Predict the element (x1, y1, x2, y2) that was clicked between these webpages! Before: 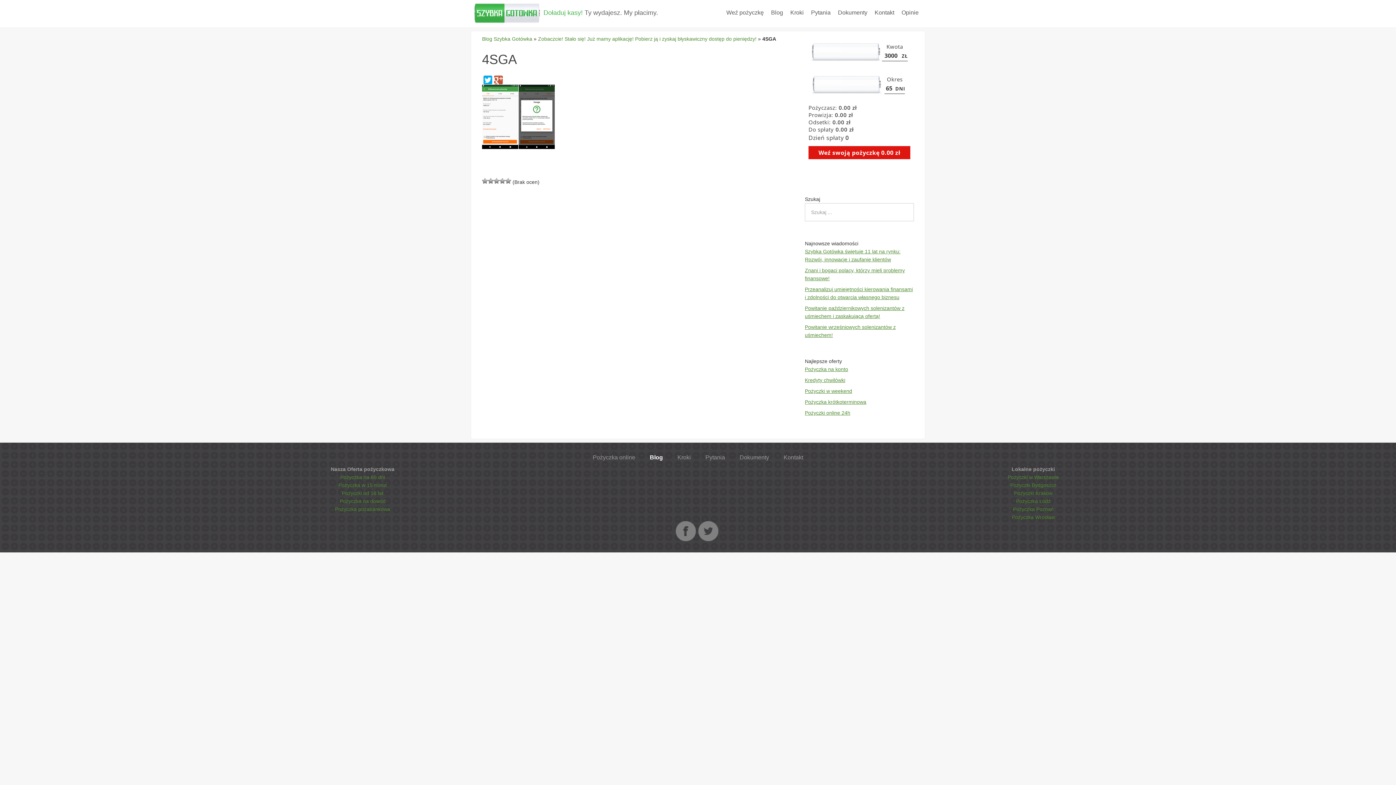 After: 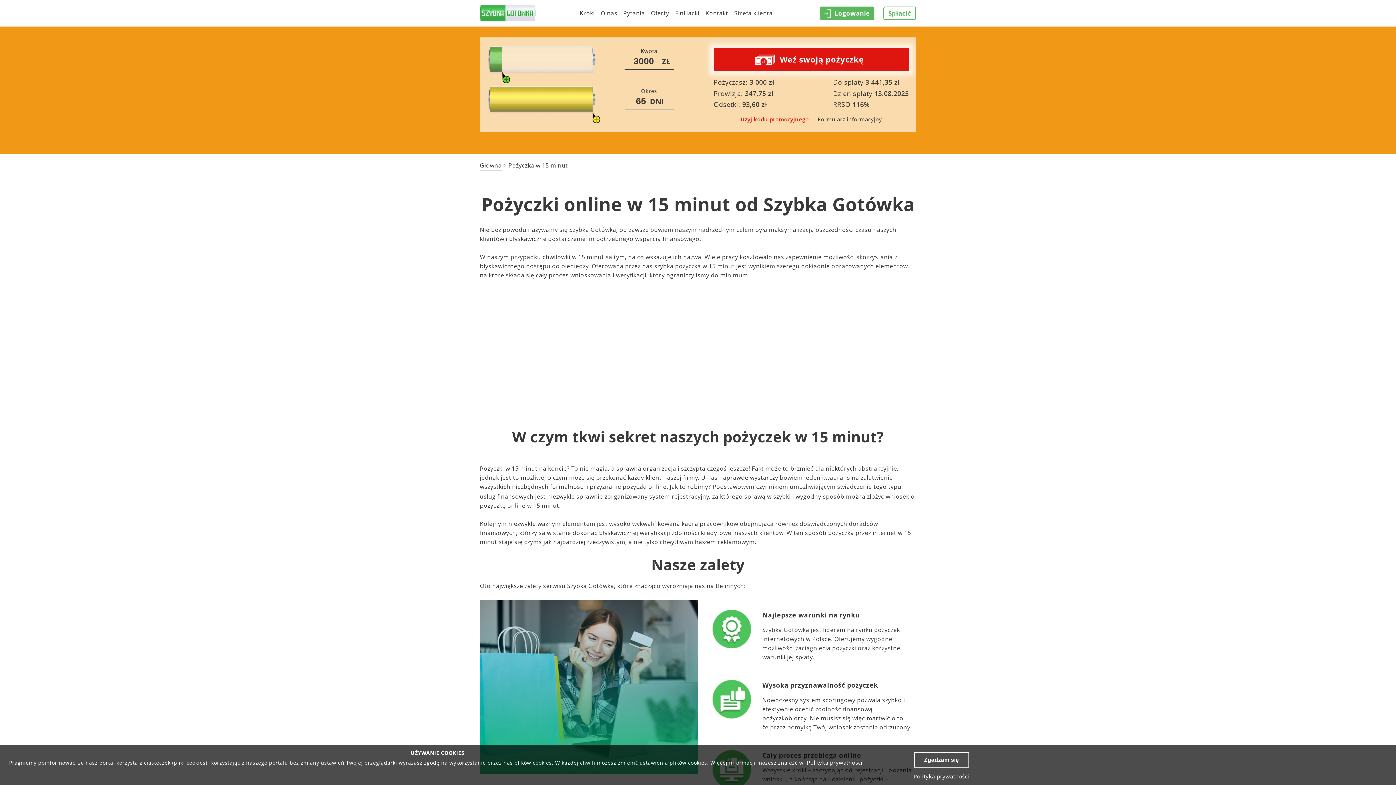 Action: label: Pożyczka w 15 minut bbox: (338, 481, 386, 489)